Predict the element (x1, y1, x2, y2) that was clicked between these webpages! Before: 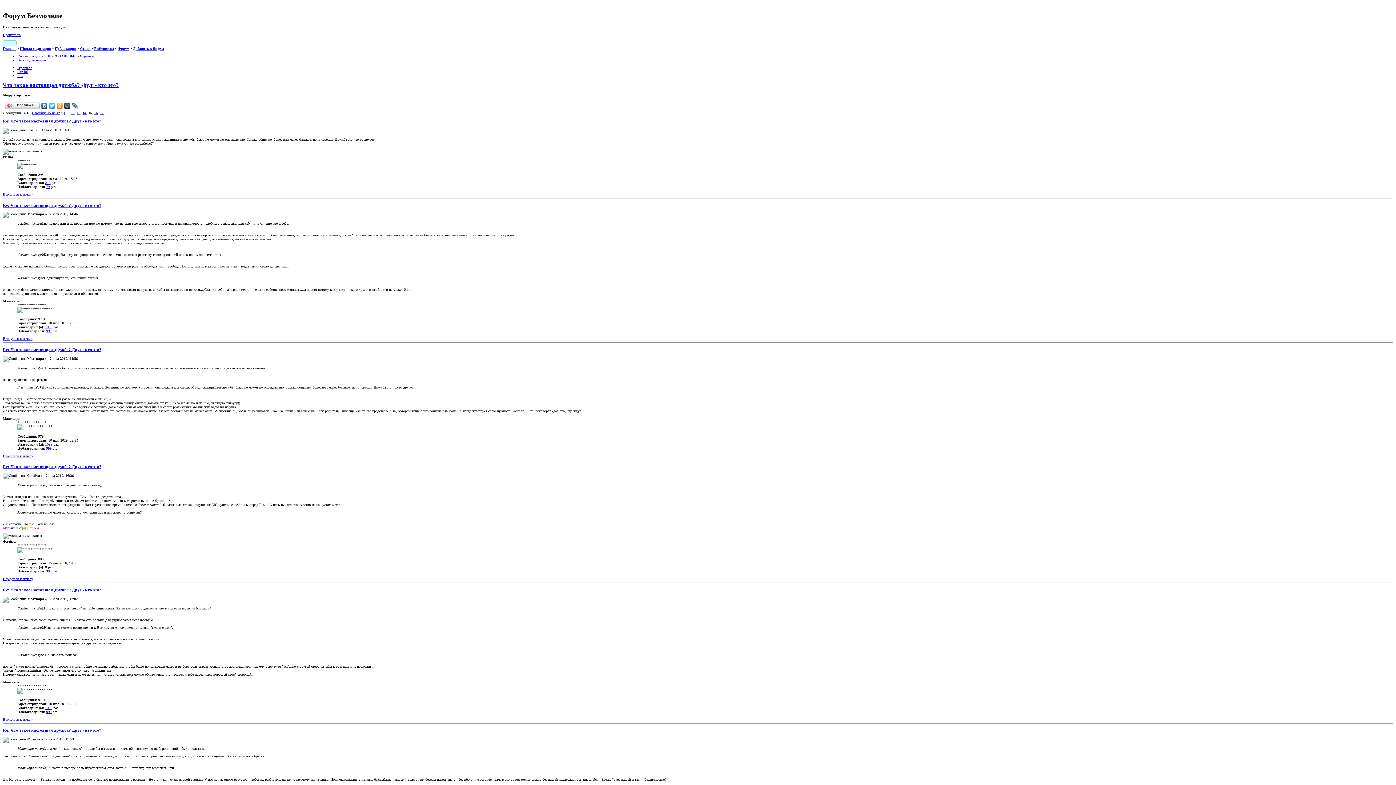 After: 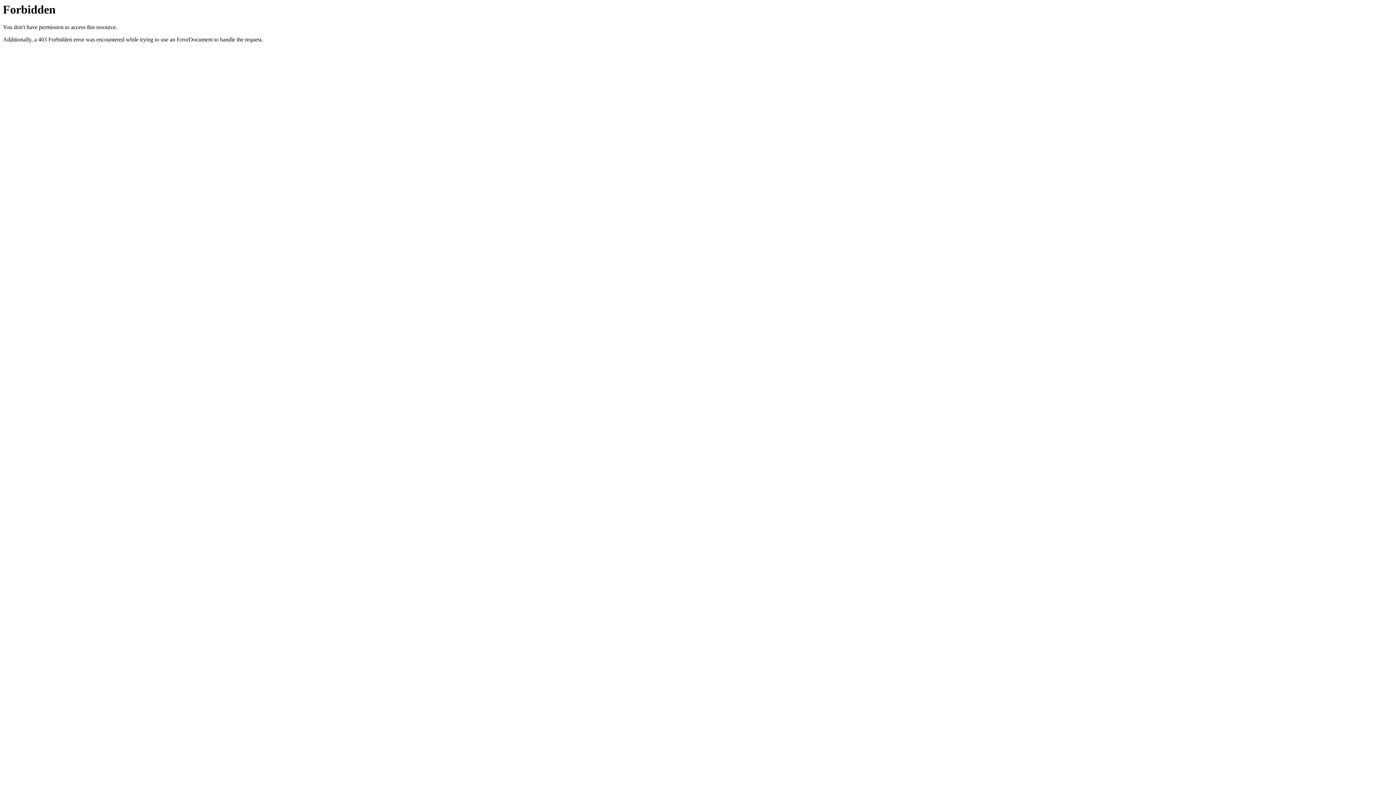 Action: bbox: (94, 46, 114, 50) label: Библиотека